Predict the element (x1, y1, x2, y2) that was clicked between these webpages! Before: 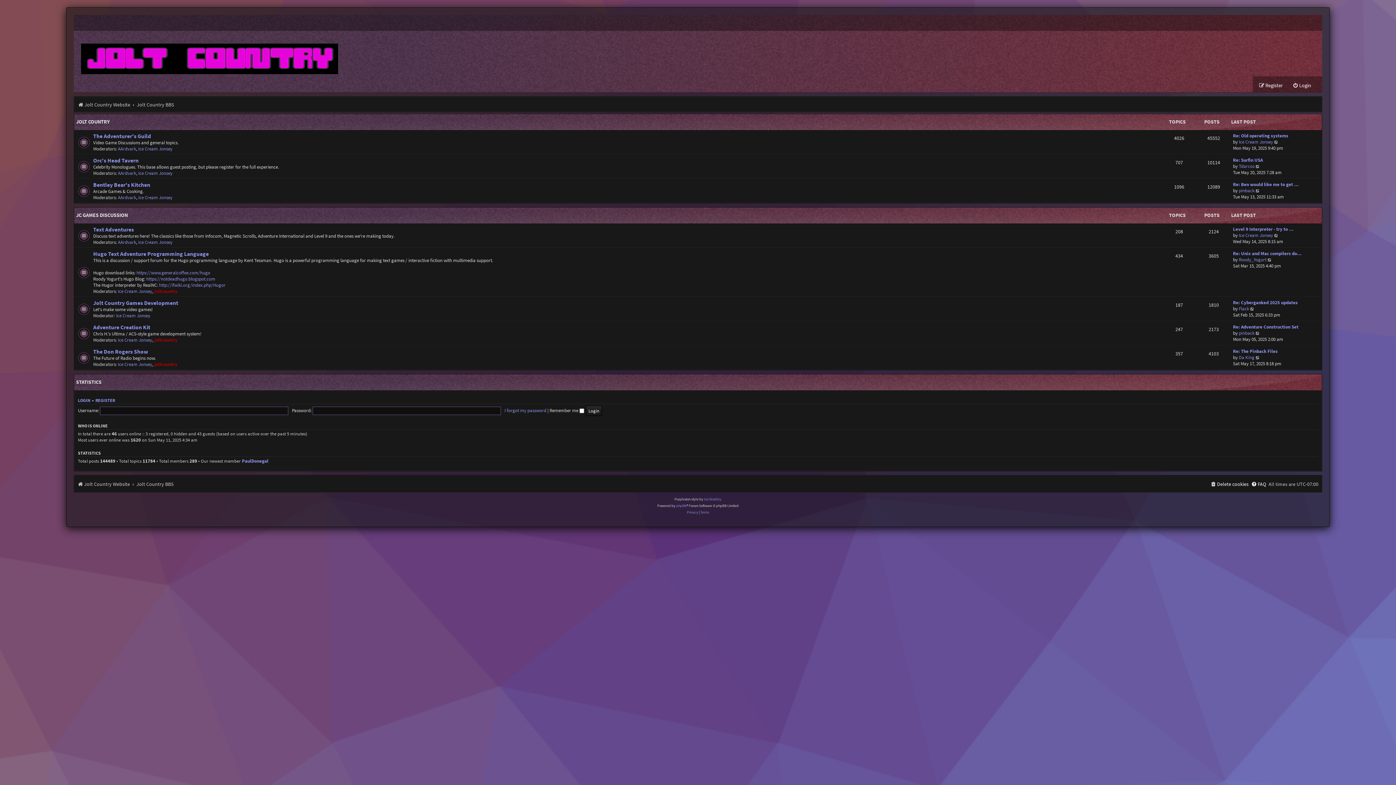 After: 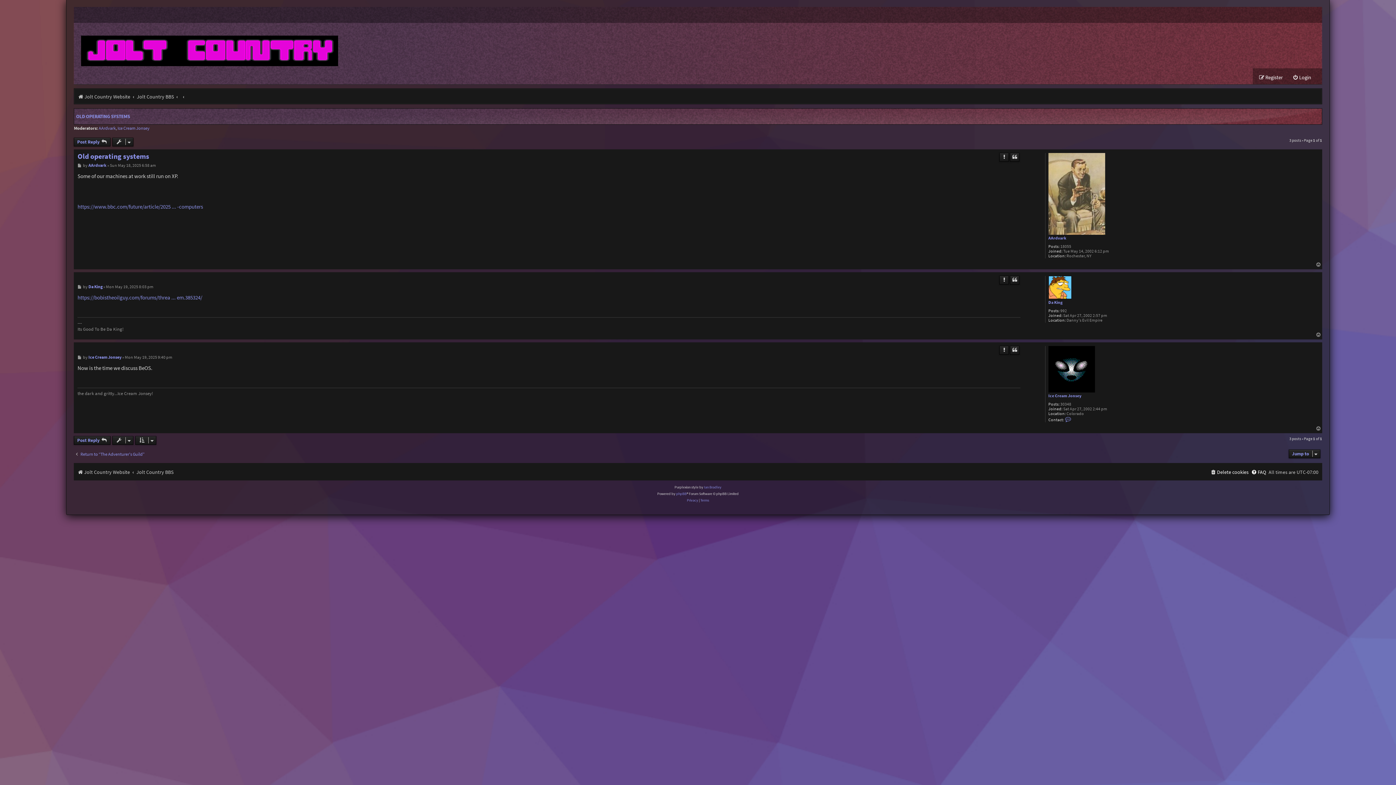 Action: label: View the latest post bbox: (1274, 138, 1279, 145)